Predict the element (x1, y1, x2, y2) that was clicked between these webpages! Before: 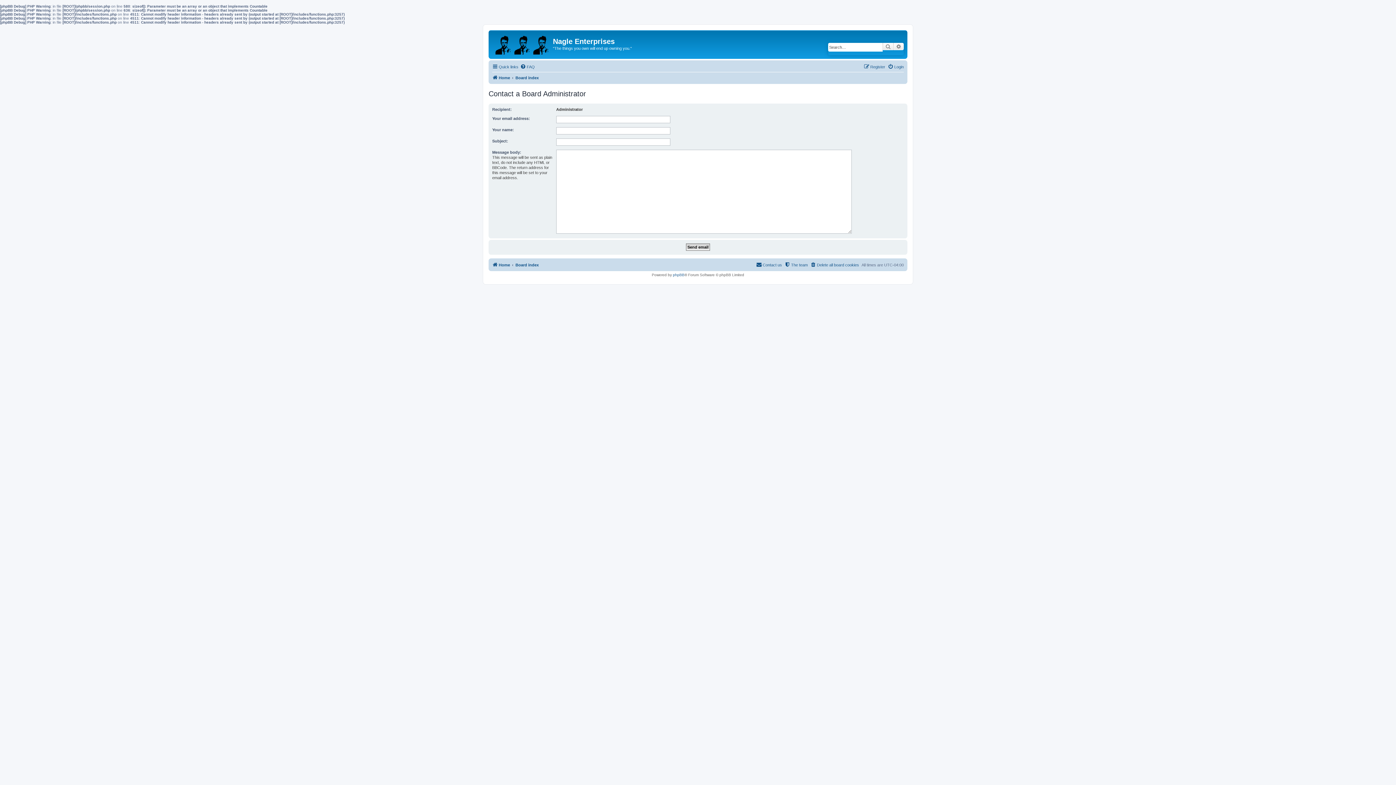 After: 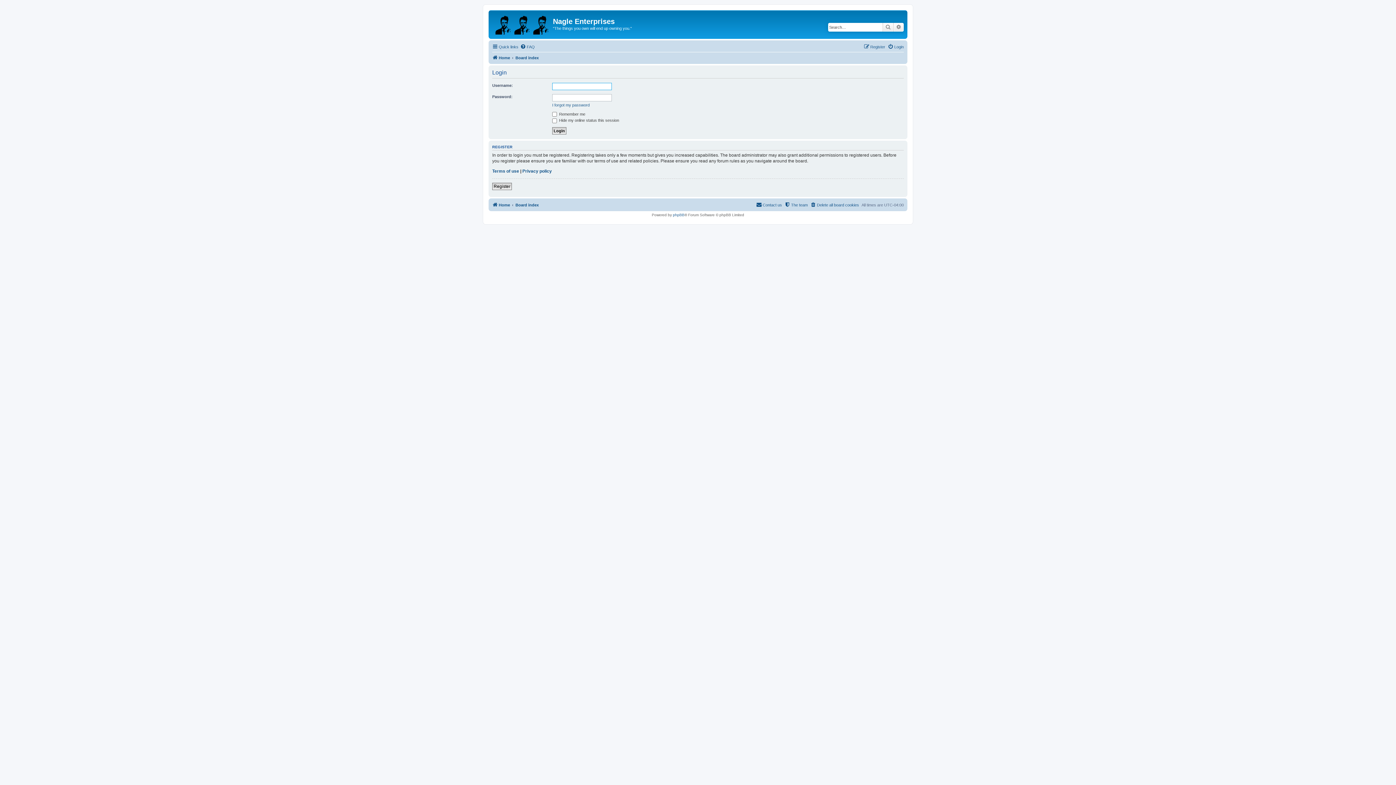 Action: label: Login bbox: (888, 62, 904, 71)